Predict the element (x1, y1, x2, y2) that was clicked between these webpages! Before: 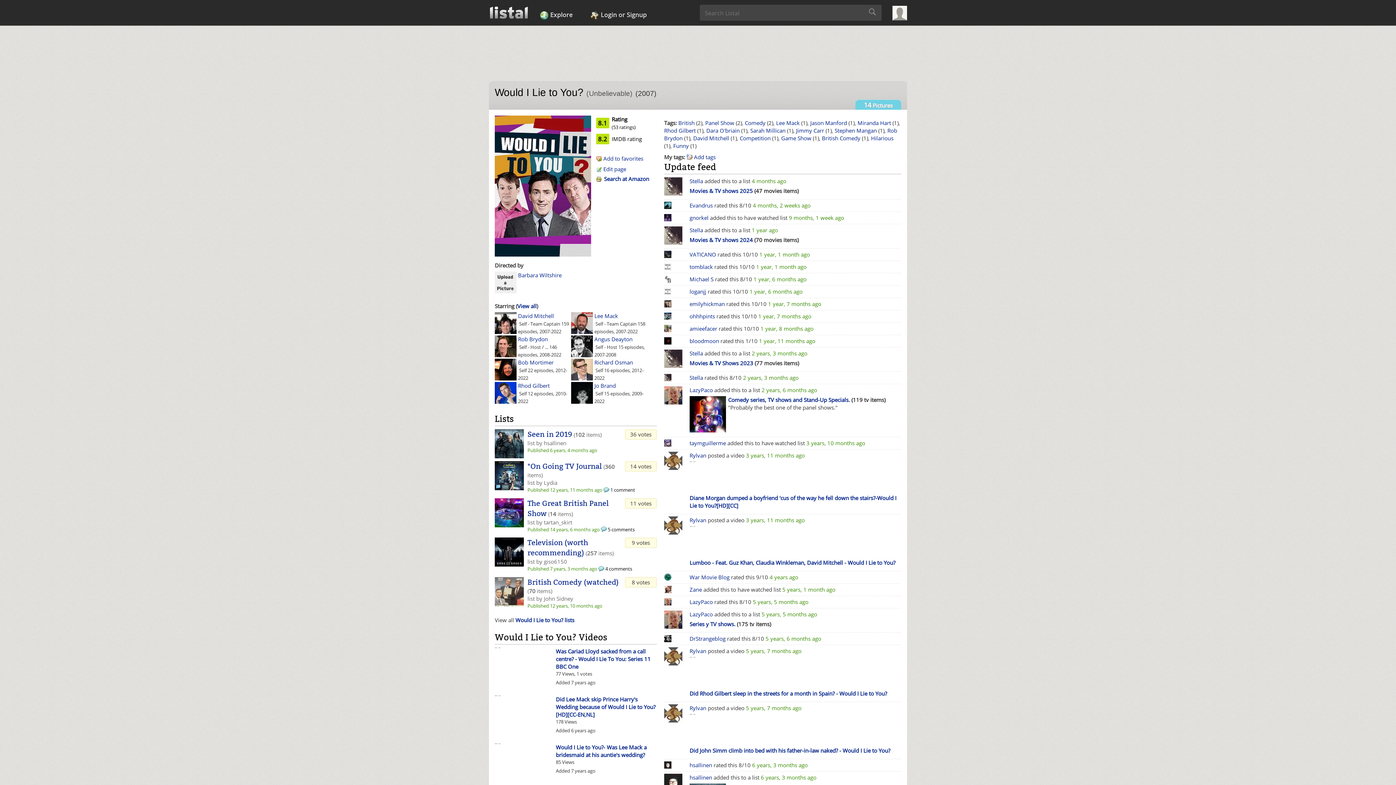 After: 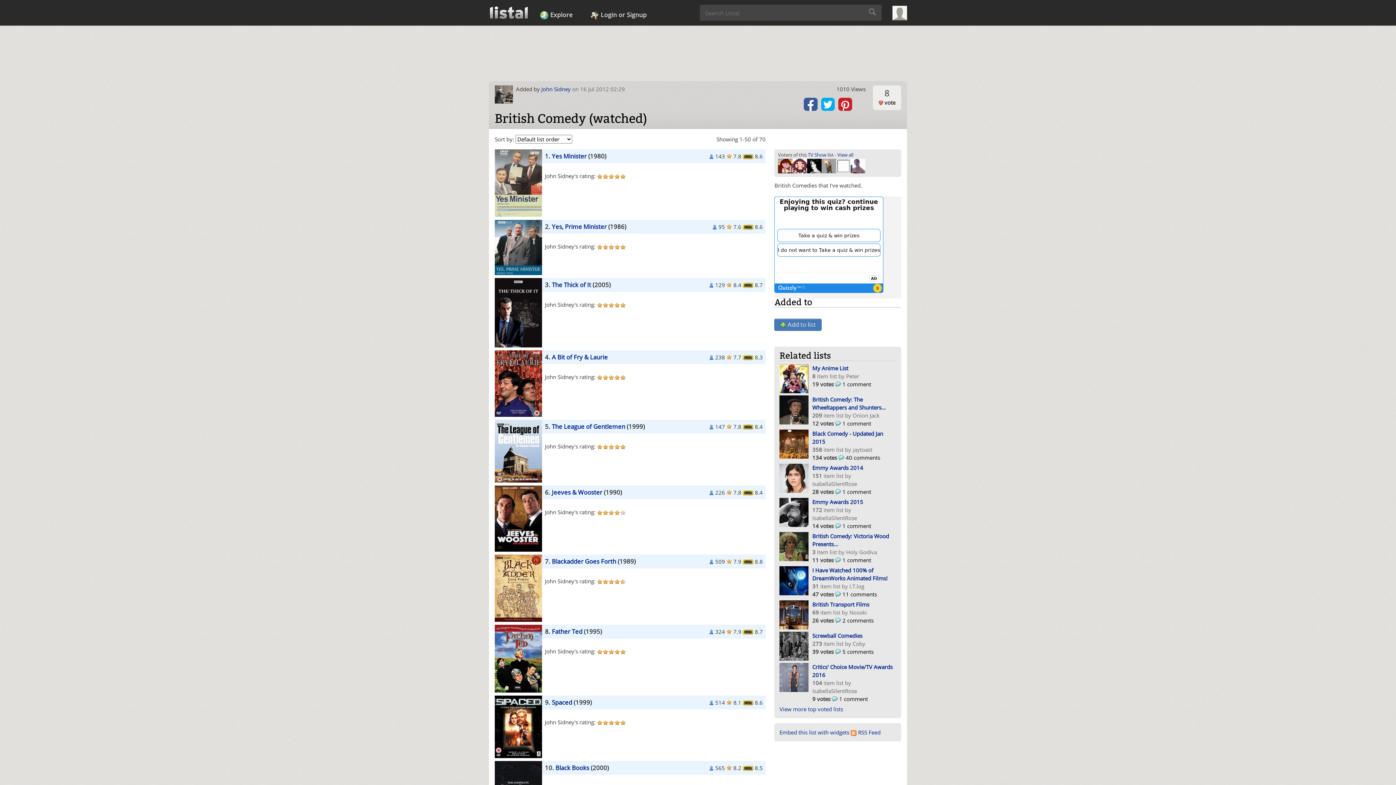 Action: bbox: (527, 578, 618, 586) label: British Comedy (watched)